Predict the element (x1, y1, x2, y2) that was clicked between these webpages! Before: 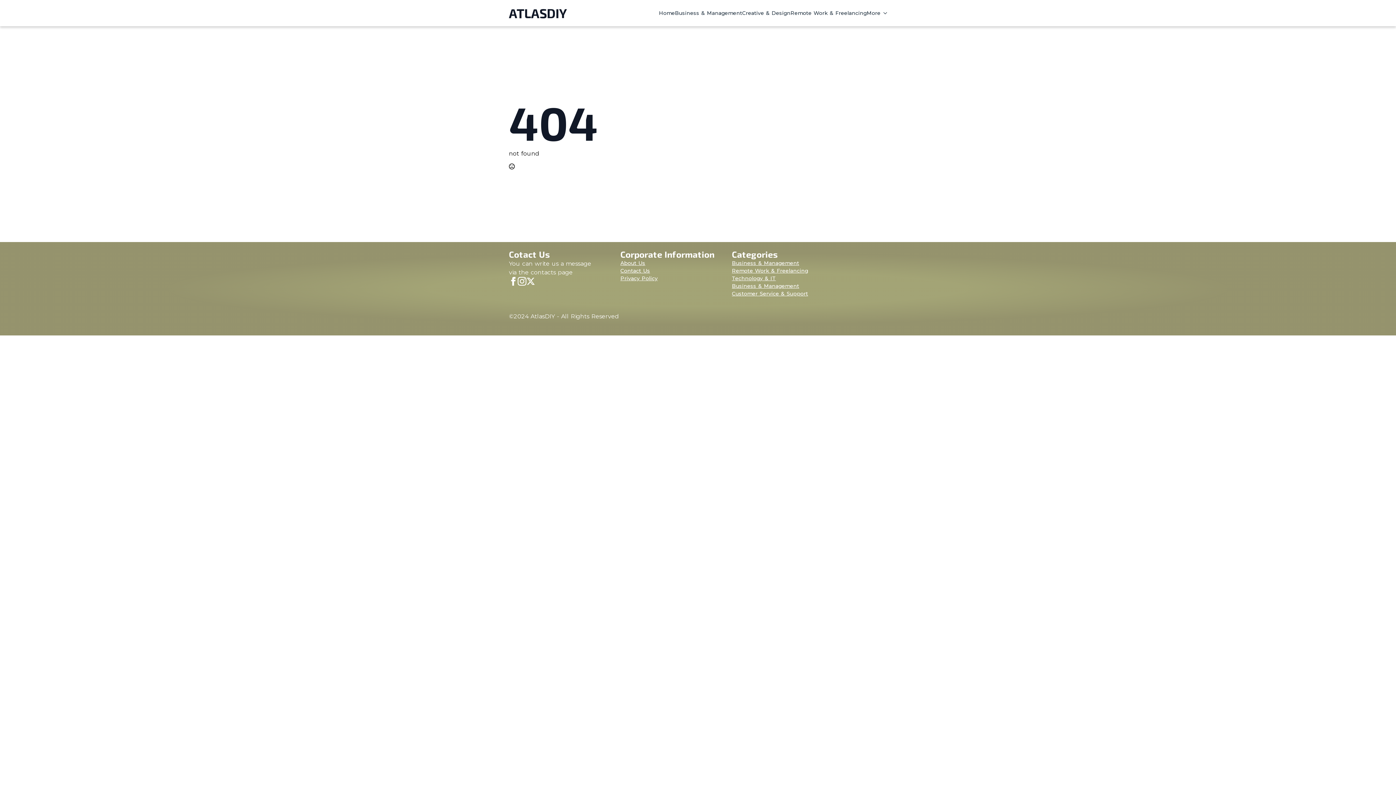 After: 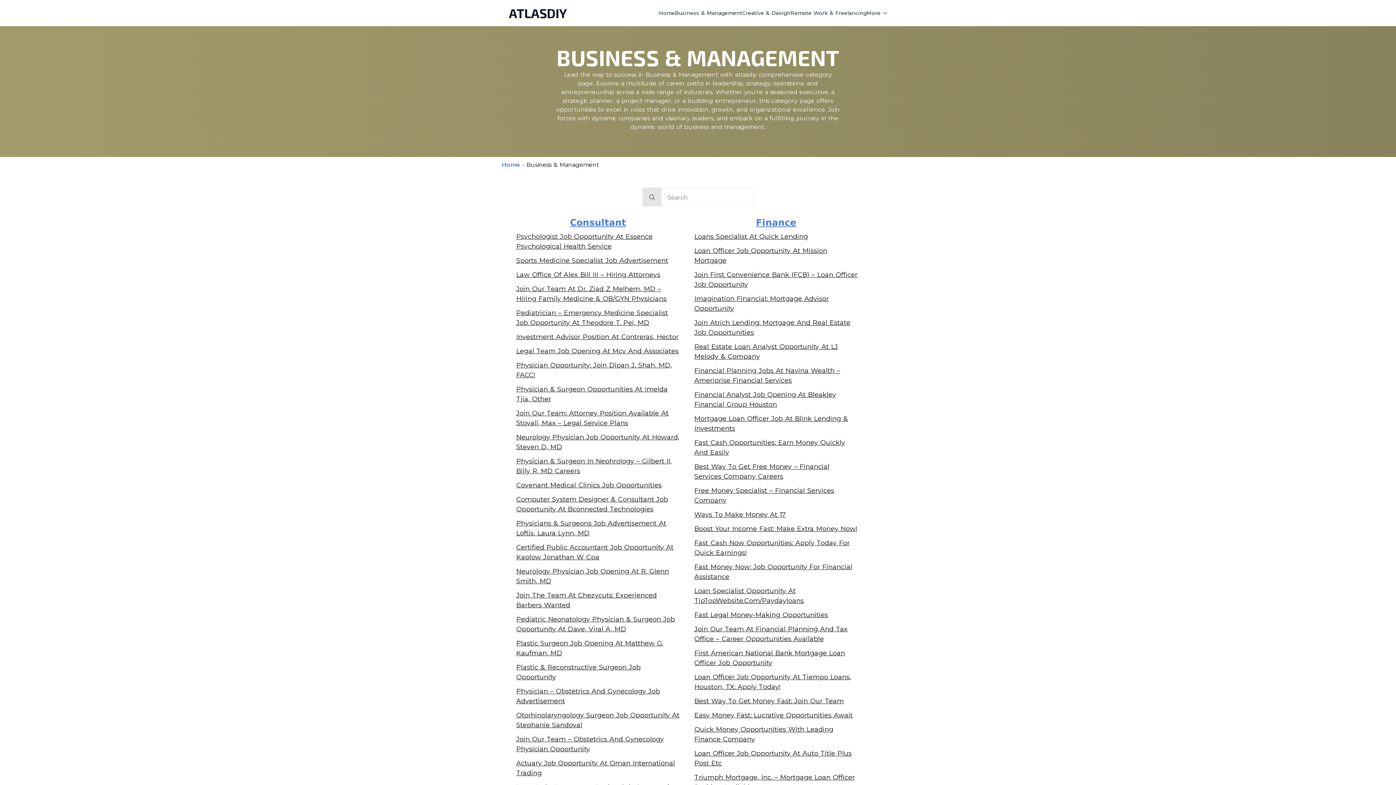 Action: label: Business & Management bbox: (732, 282, 799, 290)